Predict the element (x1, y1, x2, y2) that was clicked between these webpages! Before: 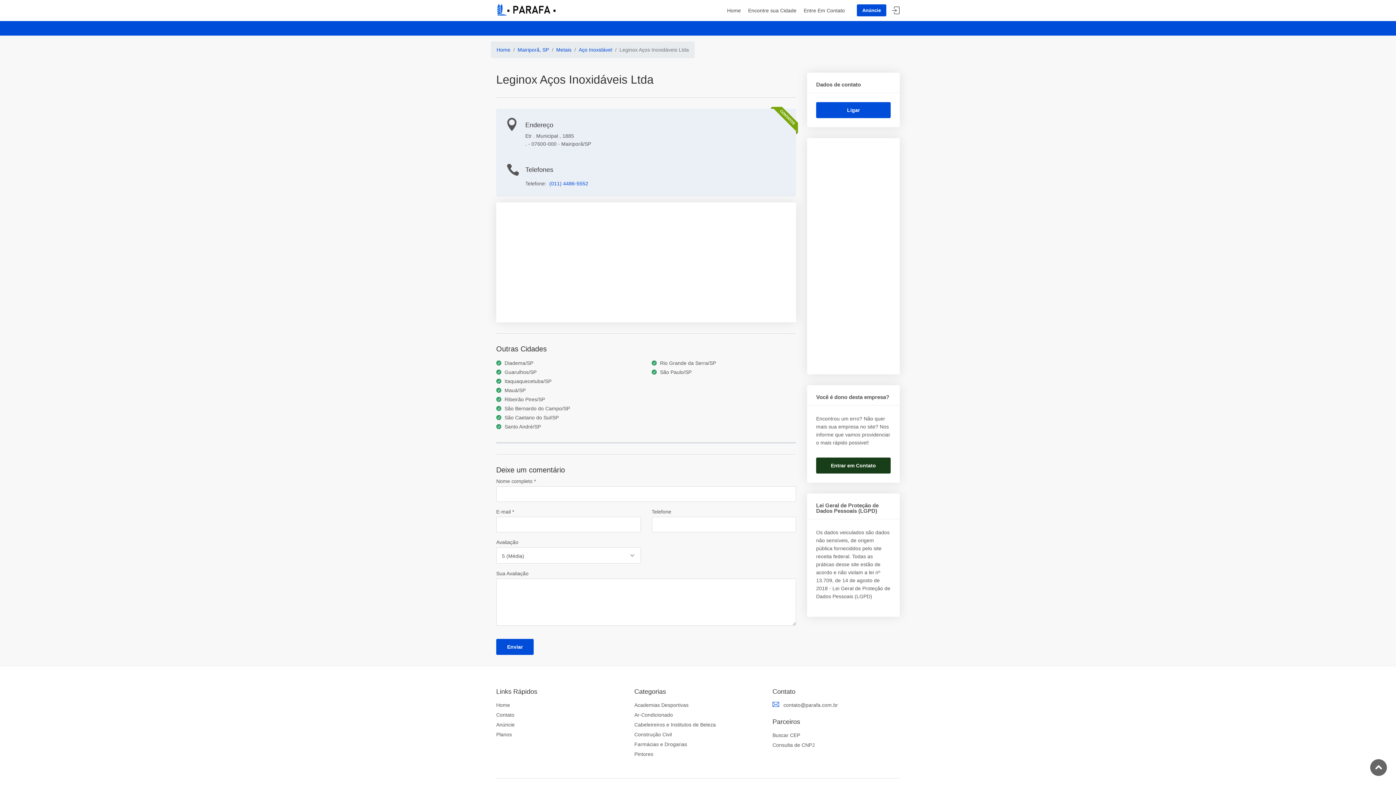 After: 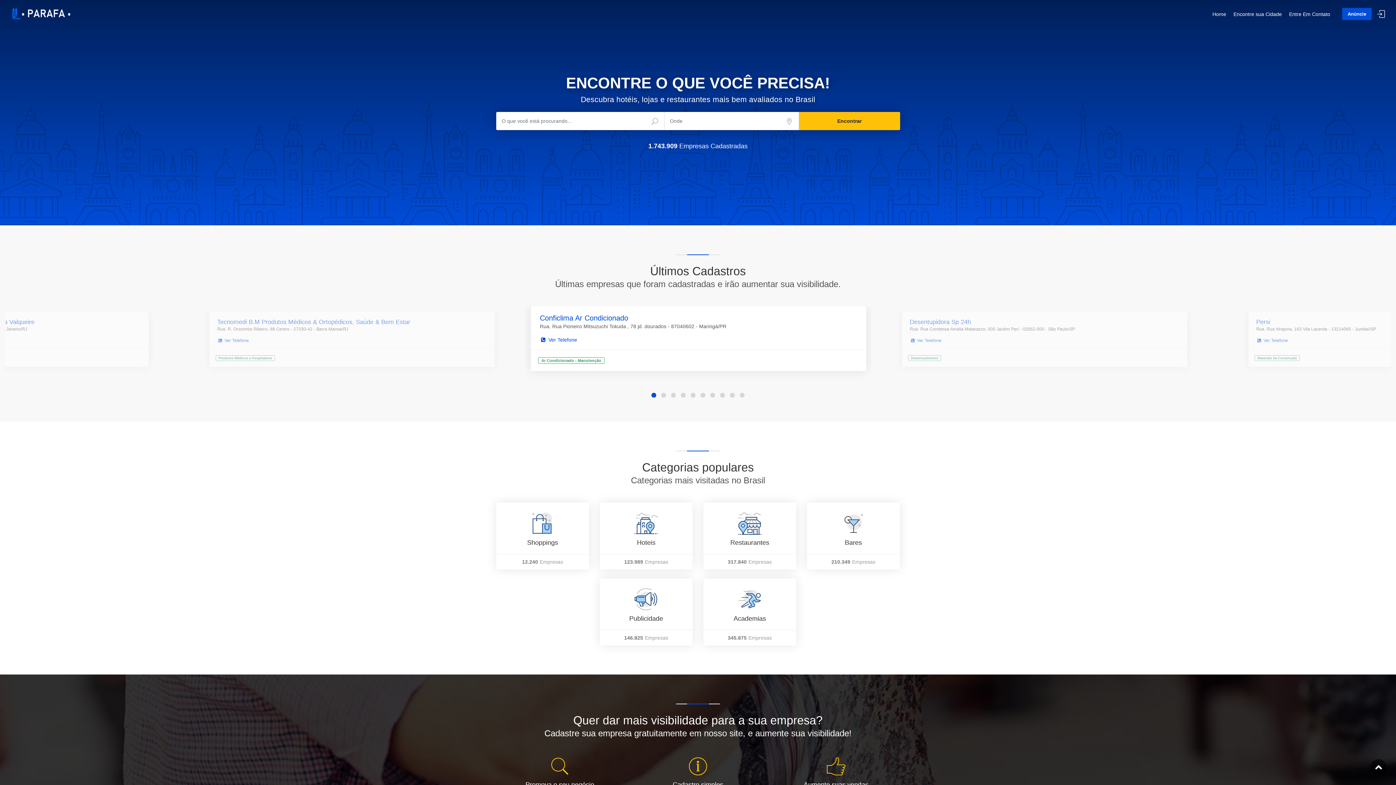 Action: label: Home bbox: (724, 6, 744, 20)